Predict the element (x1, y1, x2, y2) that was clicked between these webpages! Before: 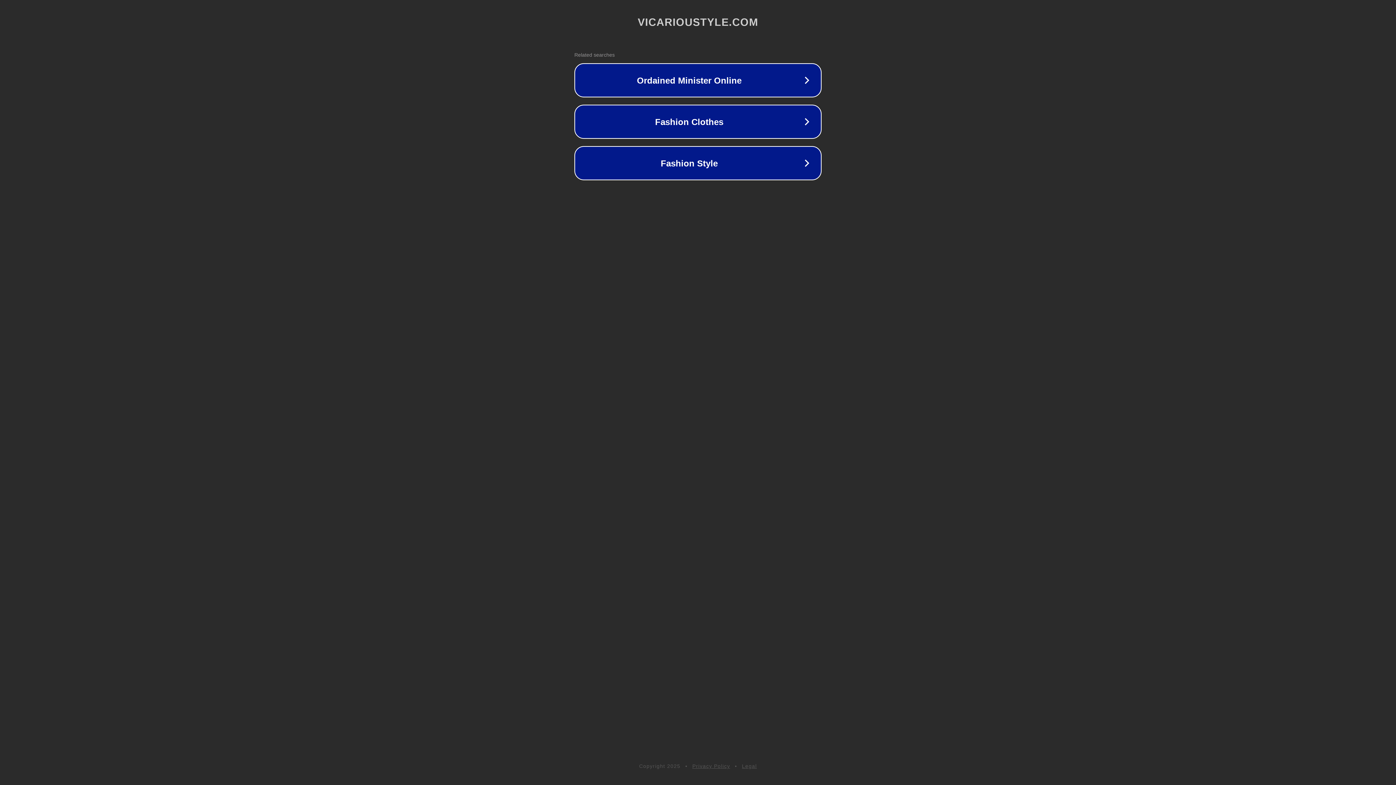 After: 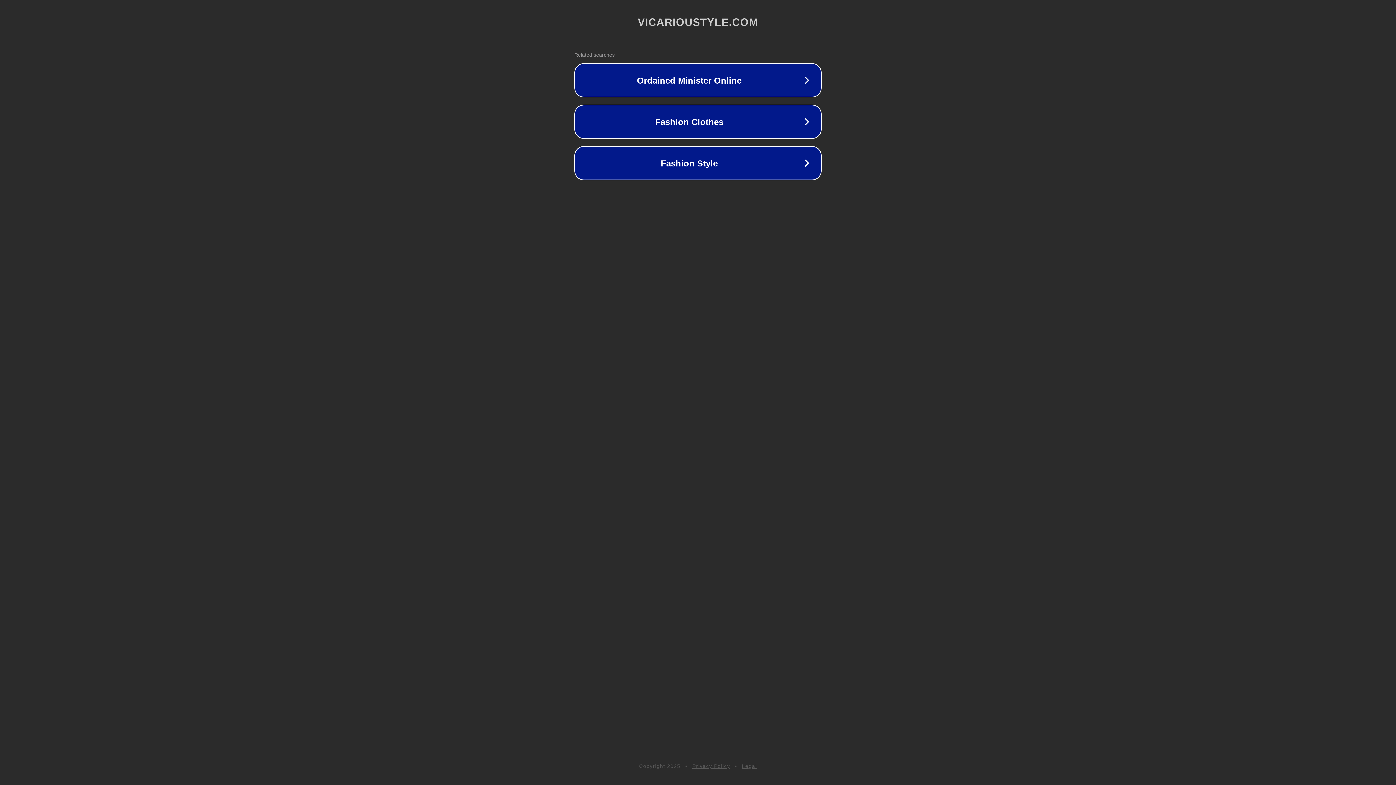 Action: bbox: (692, 763, 730, 769) label: Privacy Policy